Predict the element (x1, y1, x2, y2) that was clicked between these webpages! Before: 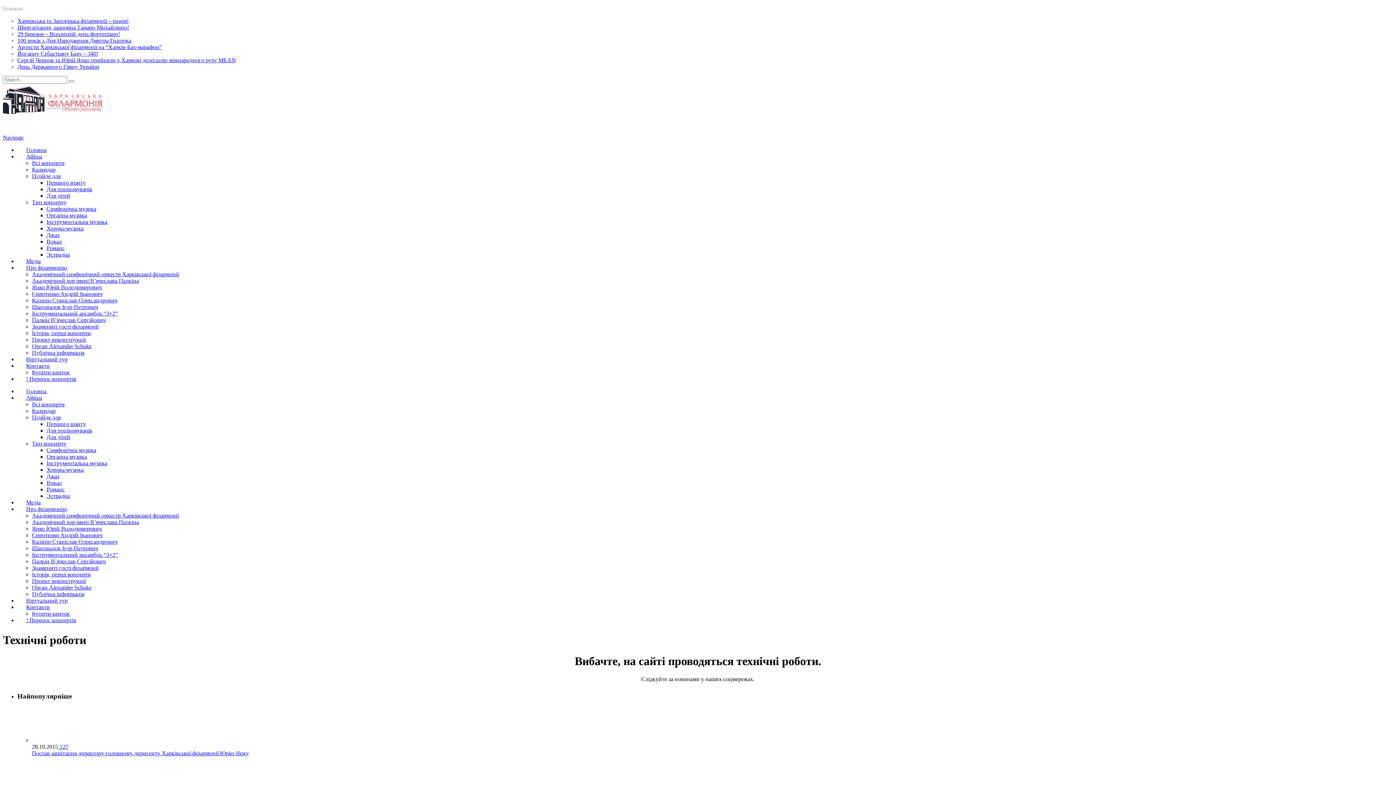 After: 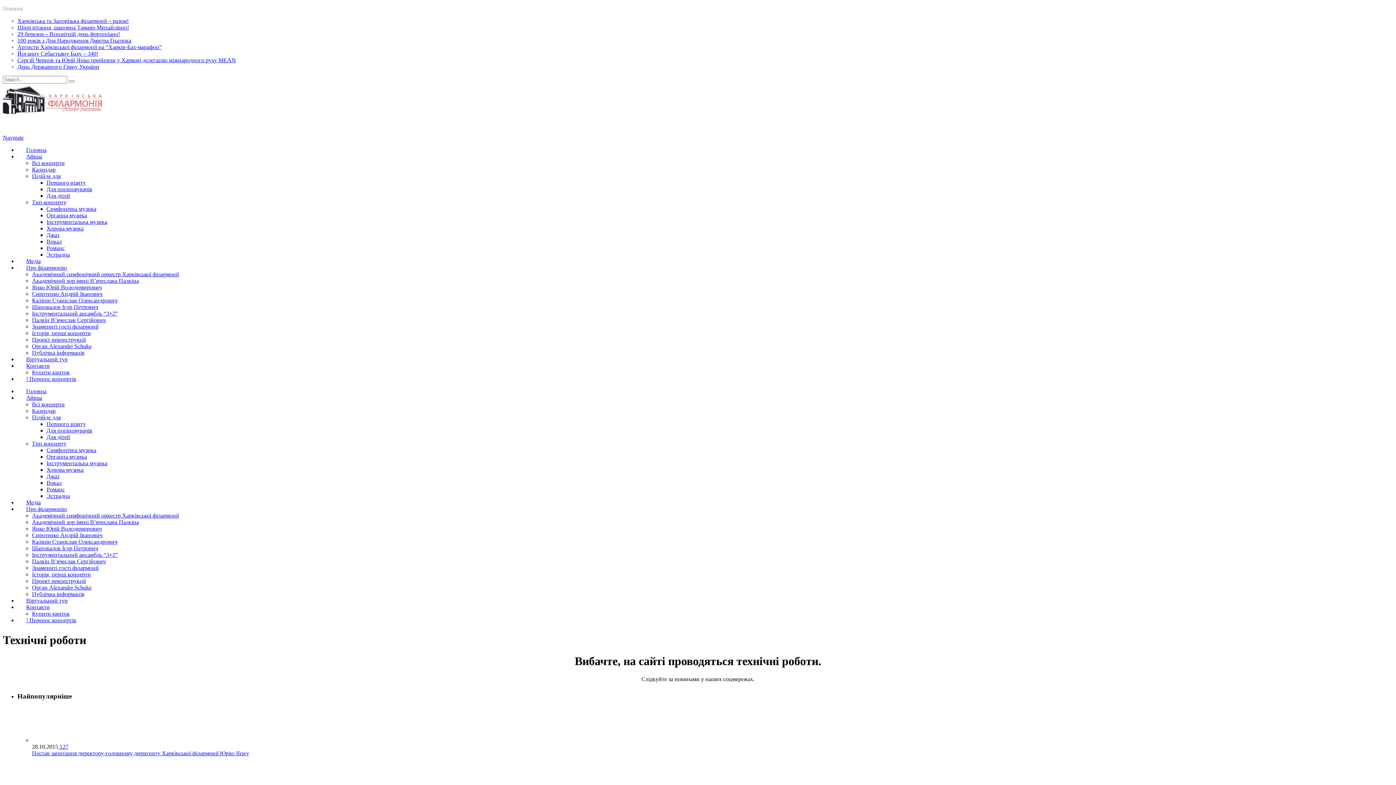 Action: label: Джаз bbox: (46, 473, 59, 479)